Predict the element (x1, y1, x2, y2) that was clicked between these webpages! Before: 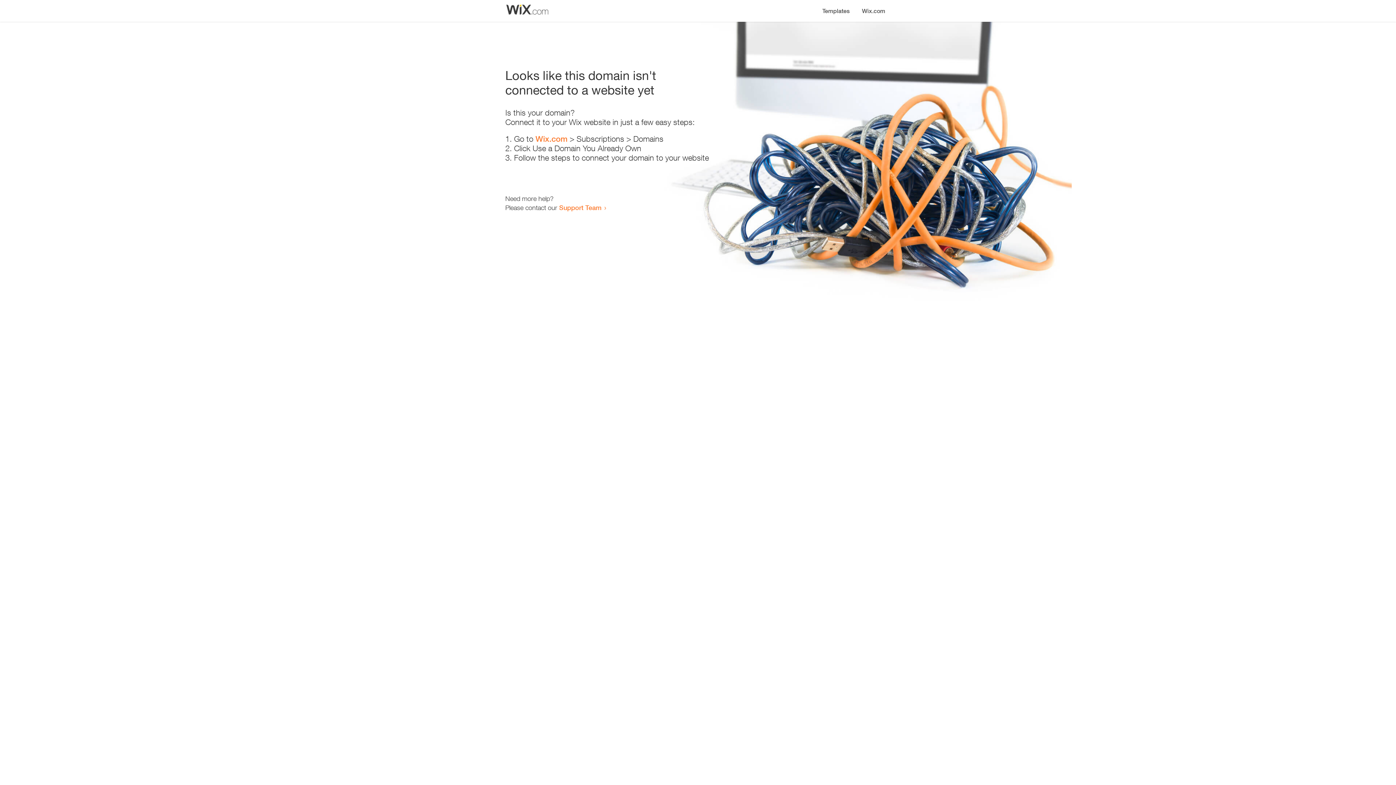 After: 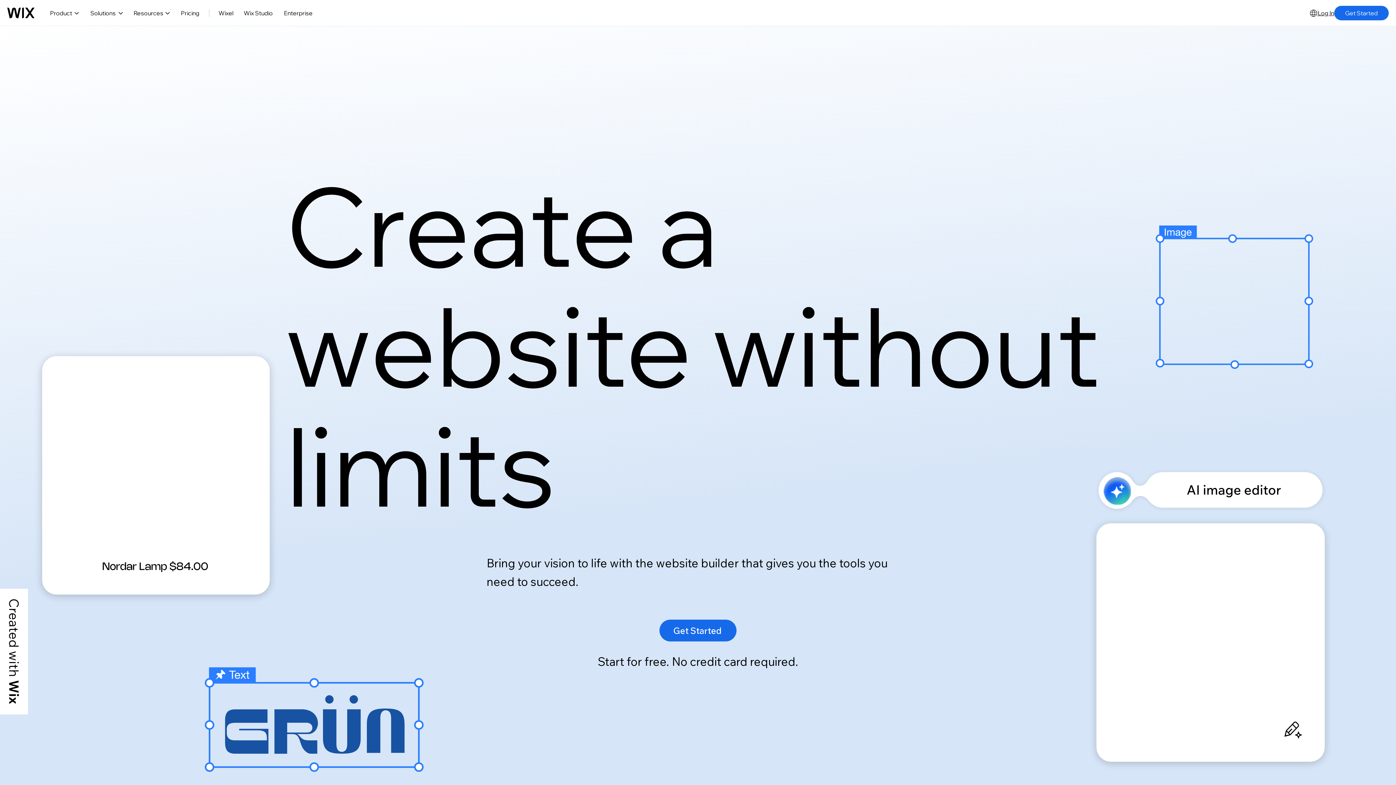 Action: label: Wix.com bbox: (856, 0, 890, 14)